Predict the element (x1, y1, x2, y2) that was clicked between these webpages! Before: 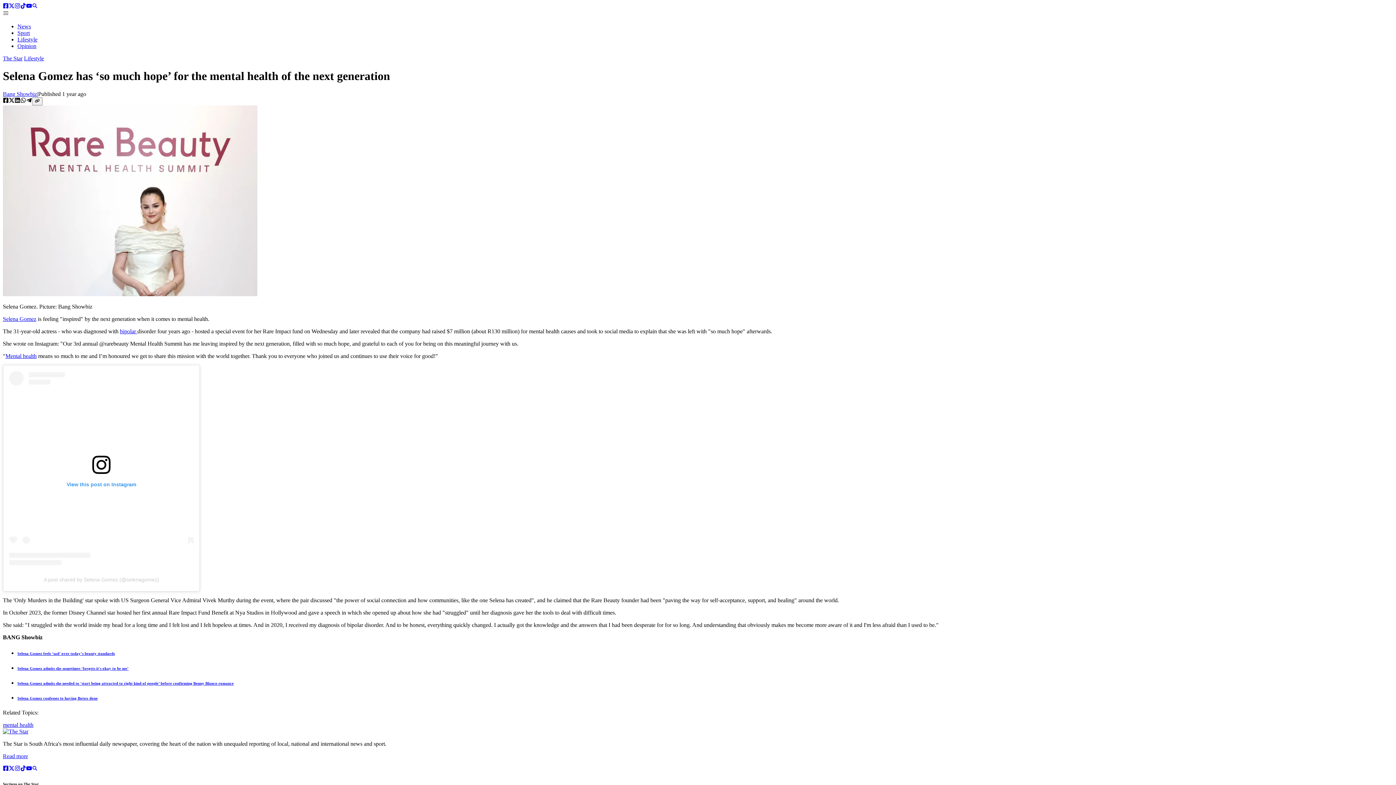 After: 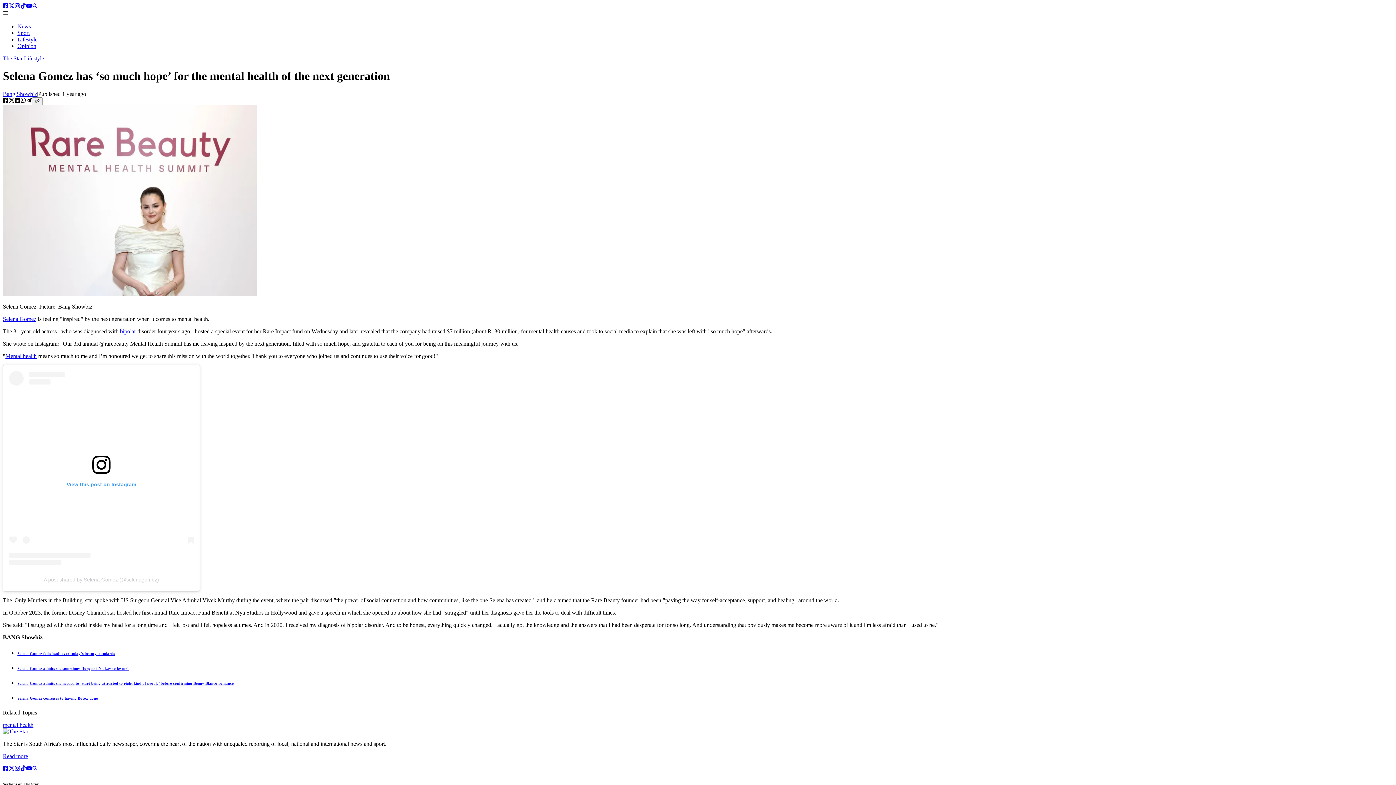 Action: bbox: (2, 316, 36, 322) label: Selena Gomez